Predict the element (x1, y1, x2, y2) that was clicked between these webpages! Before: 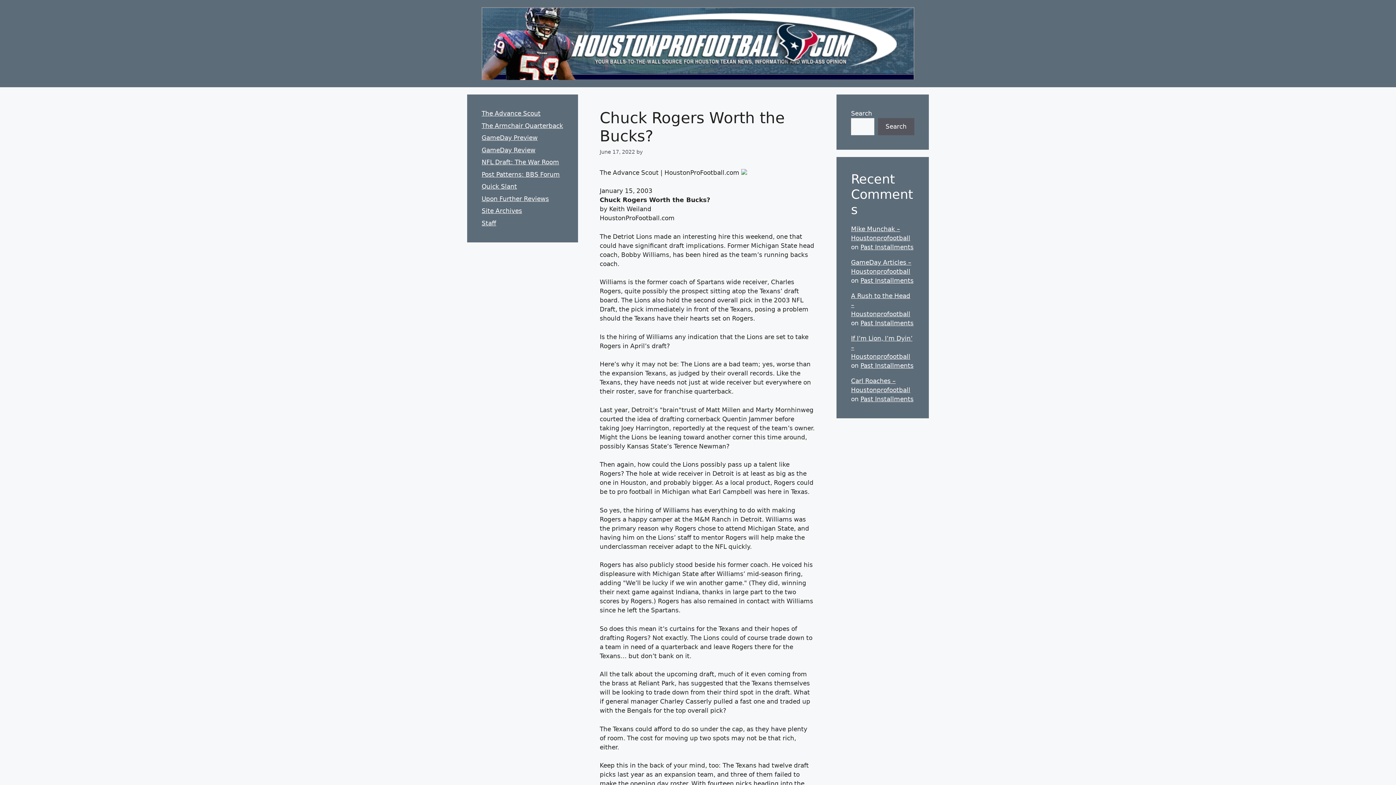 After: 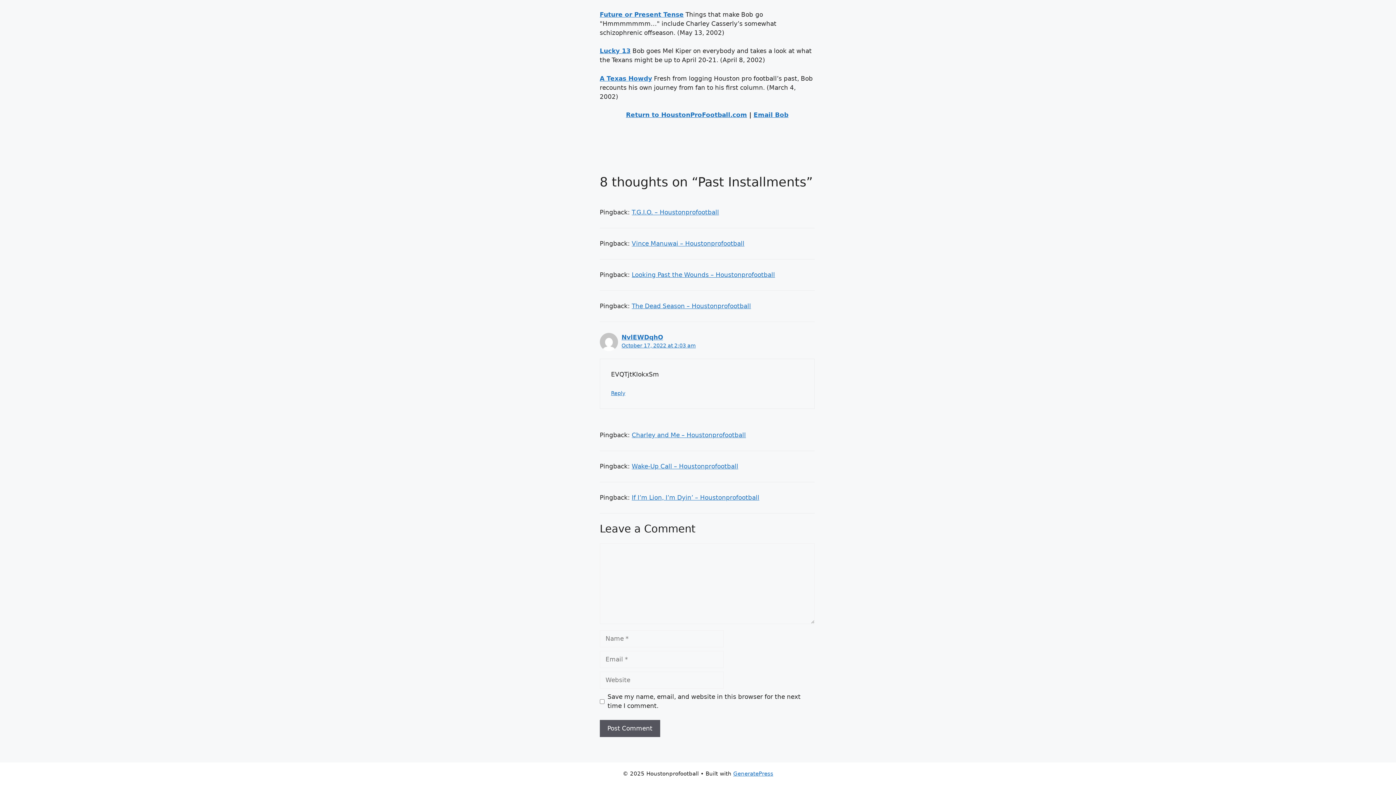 Action: label: Past Installments bbox: (860, 362, 913, 369)